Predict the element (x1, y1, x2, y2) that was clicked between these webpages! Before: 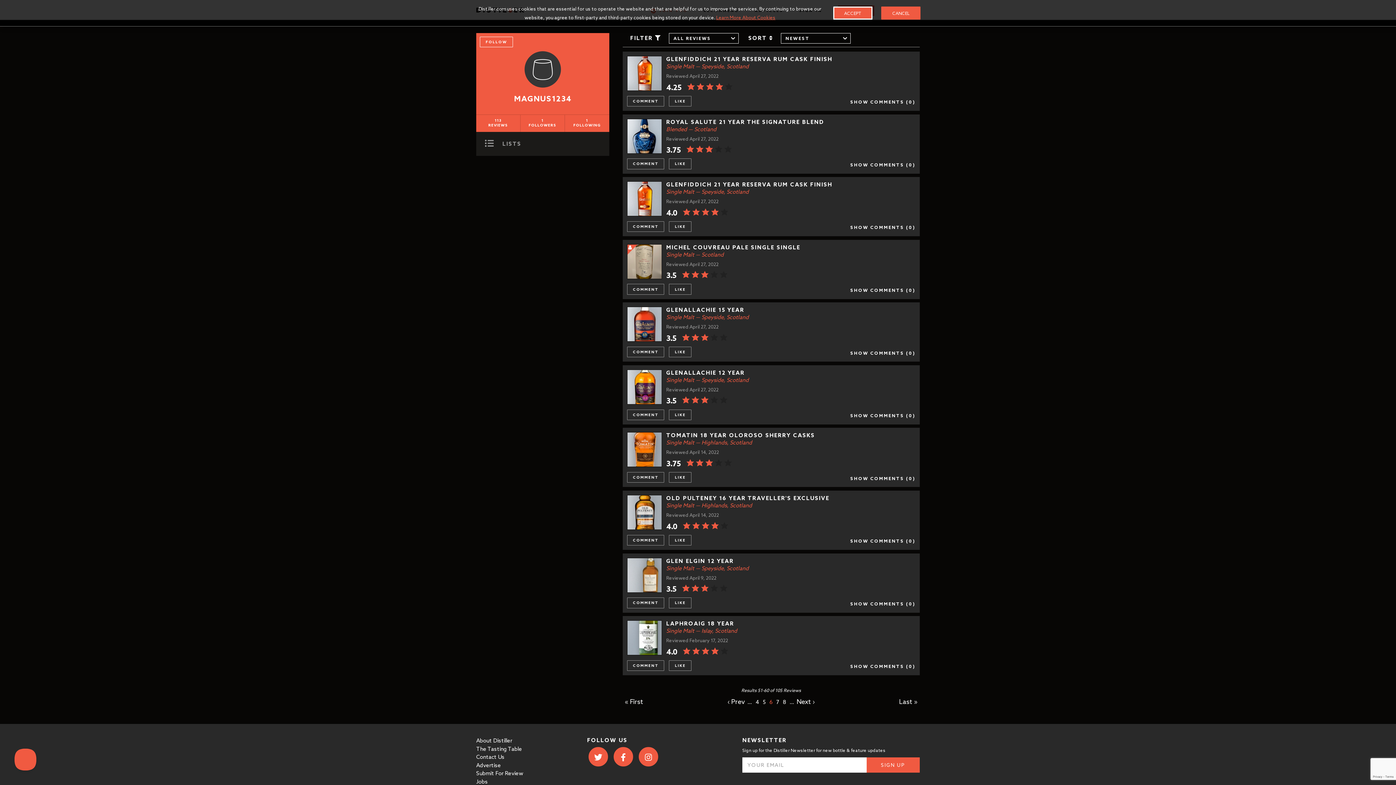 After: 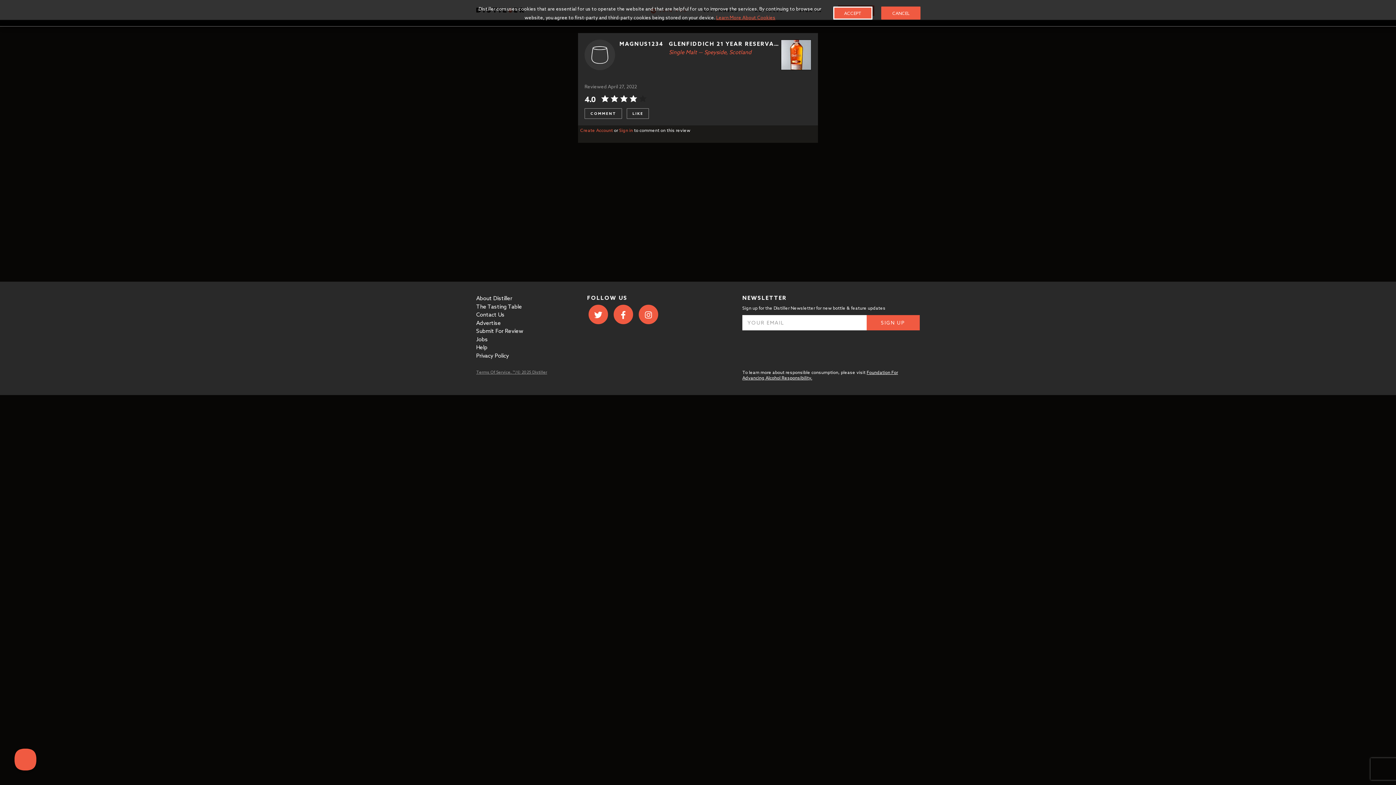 Action: bbox: (846, 220, 919, 236) label: SHOW COMMENTS ( 0 )
  FOR MAGNUS1234'S REVIEW OF GLENFIDDICH 21 YEAR RESERVA RUM CASK FINISH